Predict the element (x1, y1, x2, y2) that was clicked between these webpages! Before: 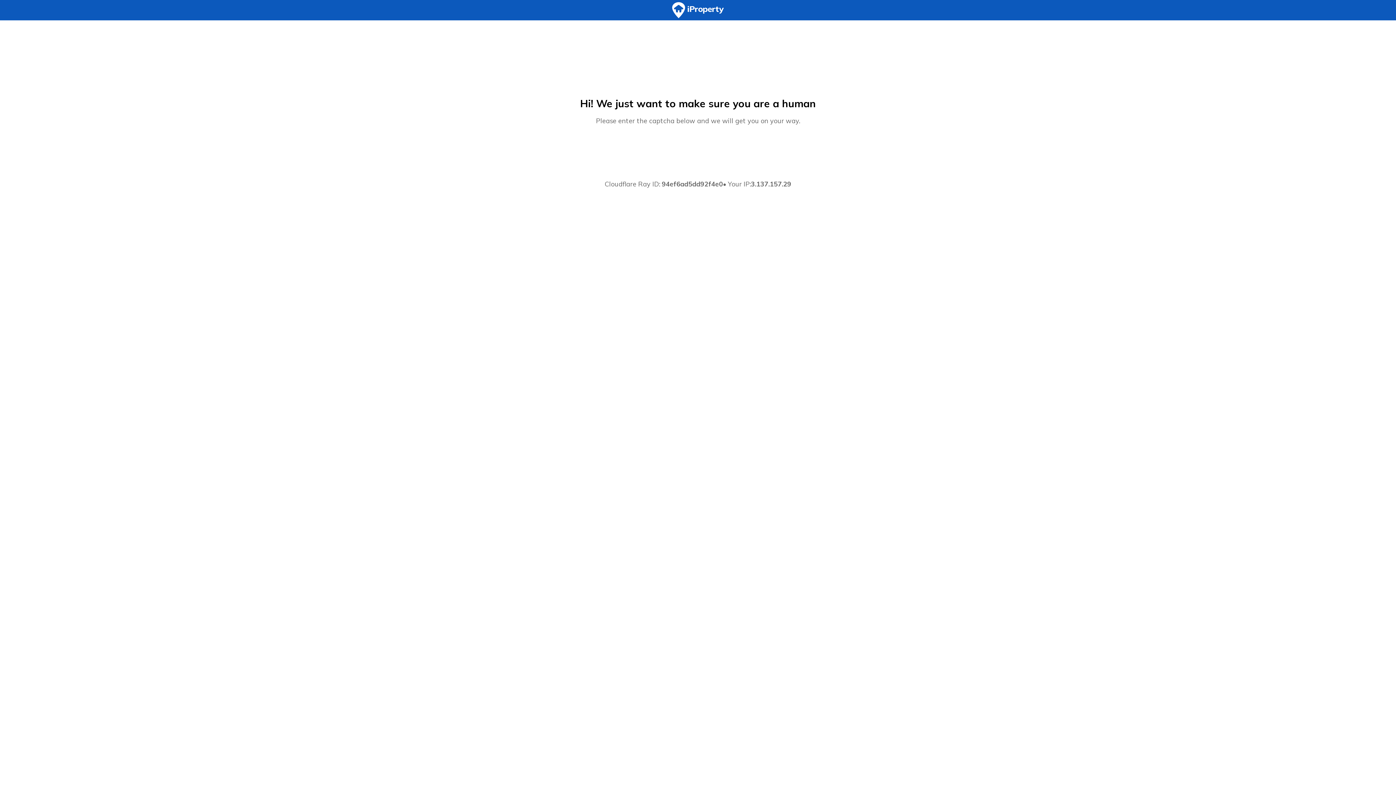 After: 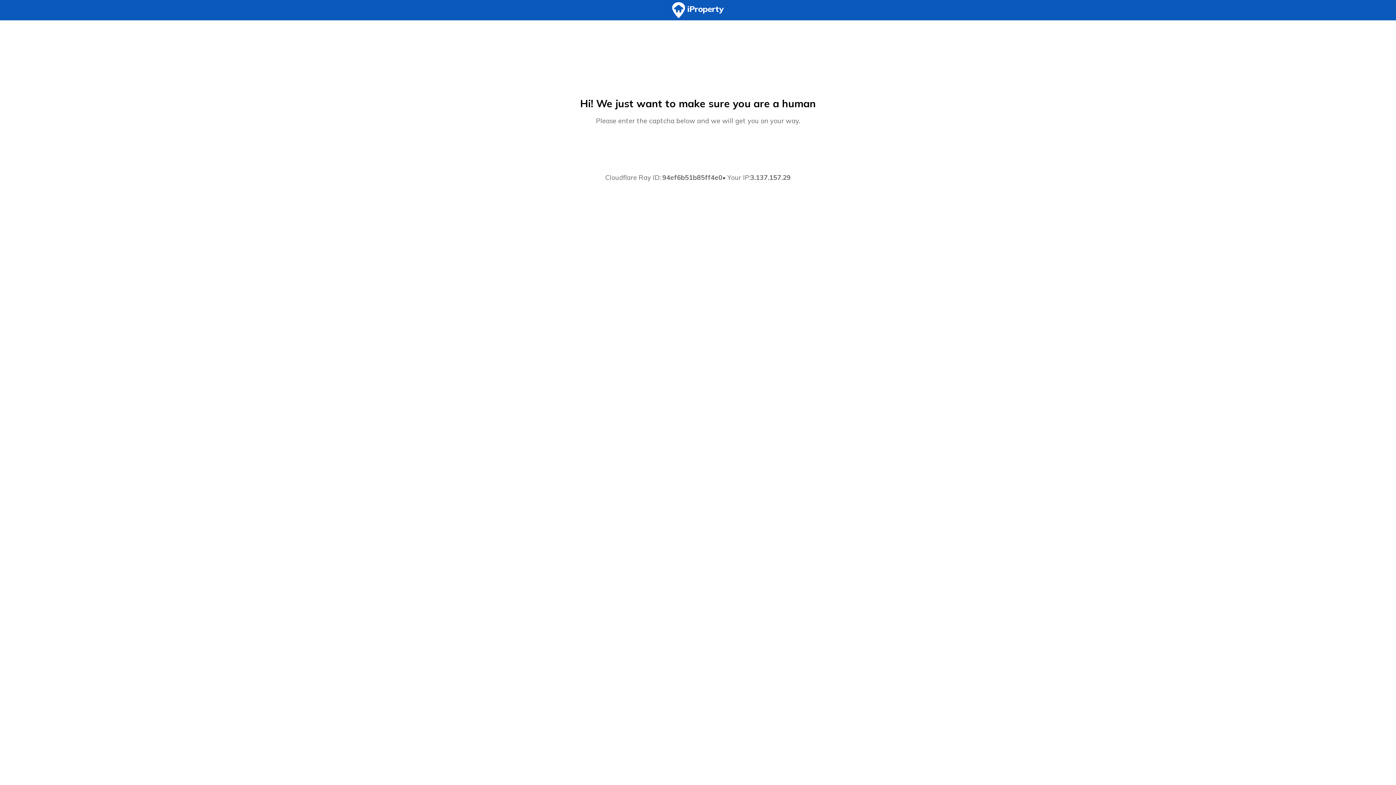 Action: bbox: (0, 0, 1396, 20)